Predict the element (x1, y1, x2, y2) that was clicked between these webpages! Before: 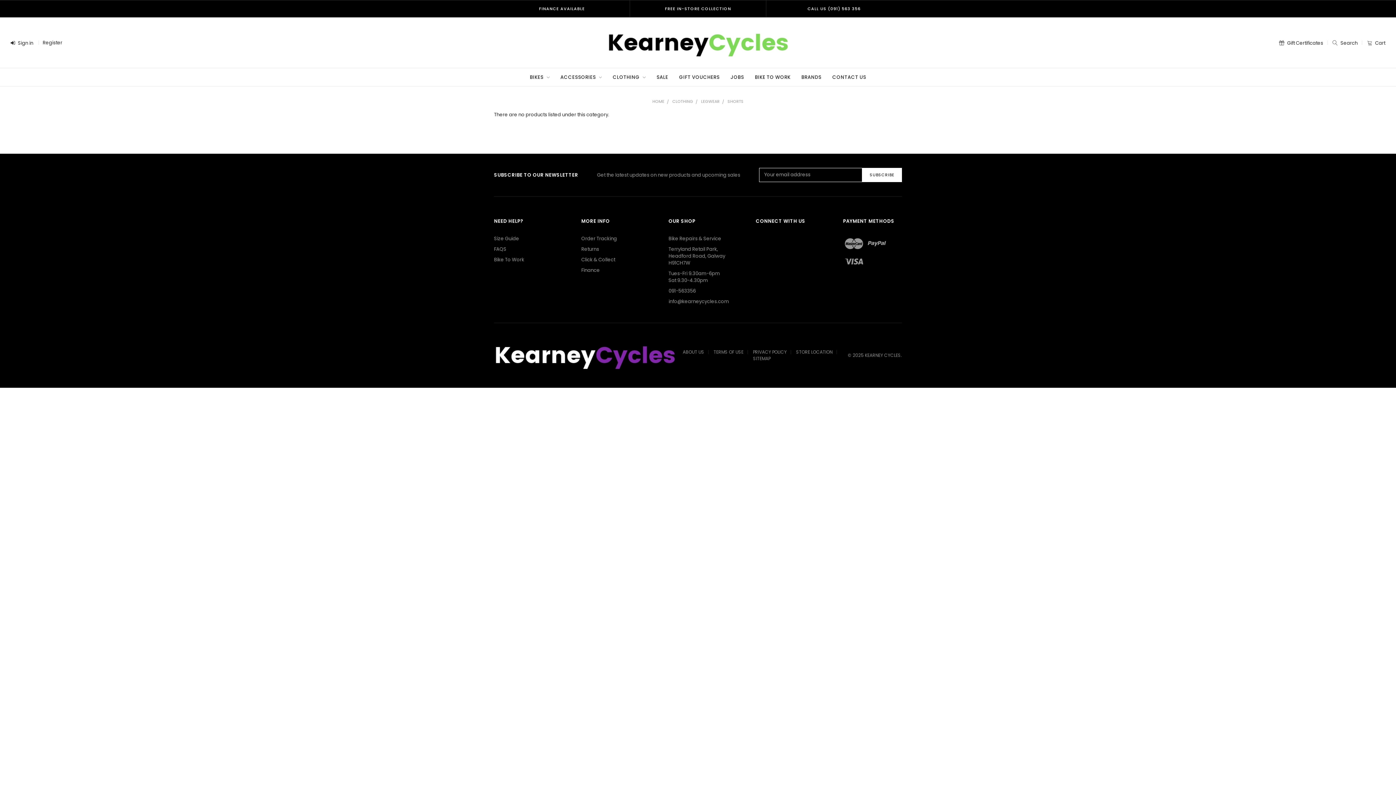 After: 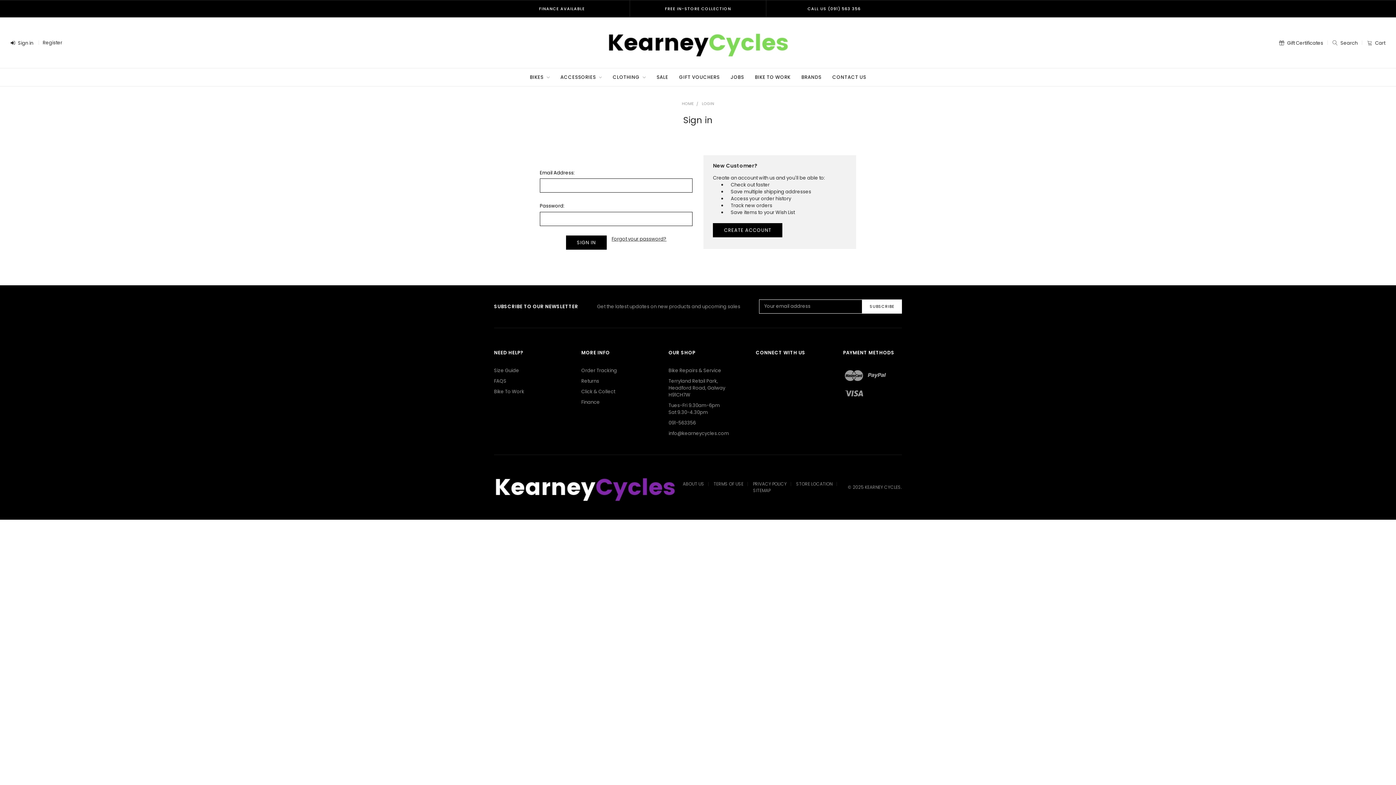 Action: label:  Sign in bbox: (7, 34, 36, 51)